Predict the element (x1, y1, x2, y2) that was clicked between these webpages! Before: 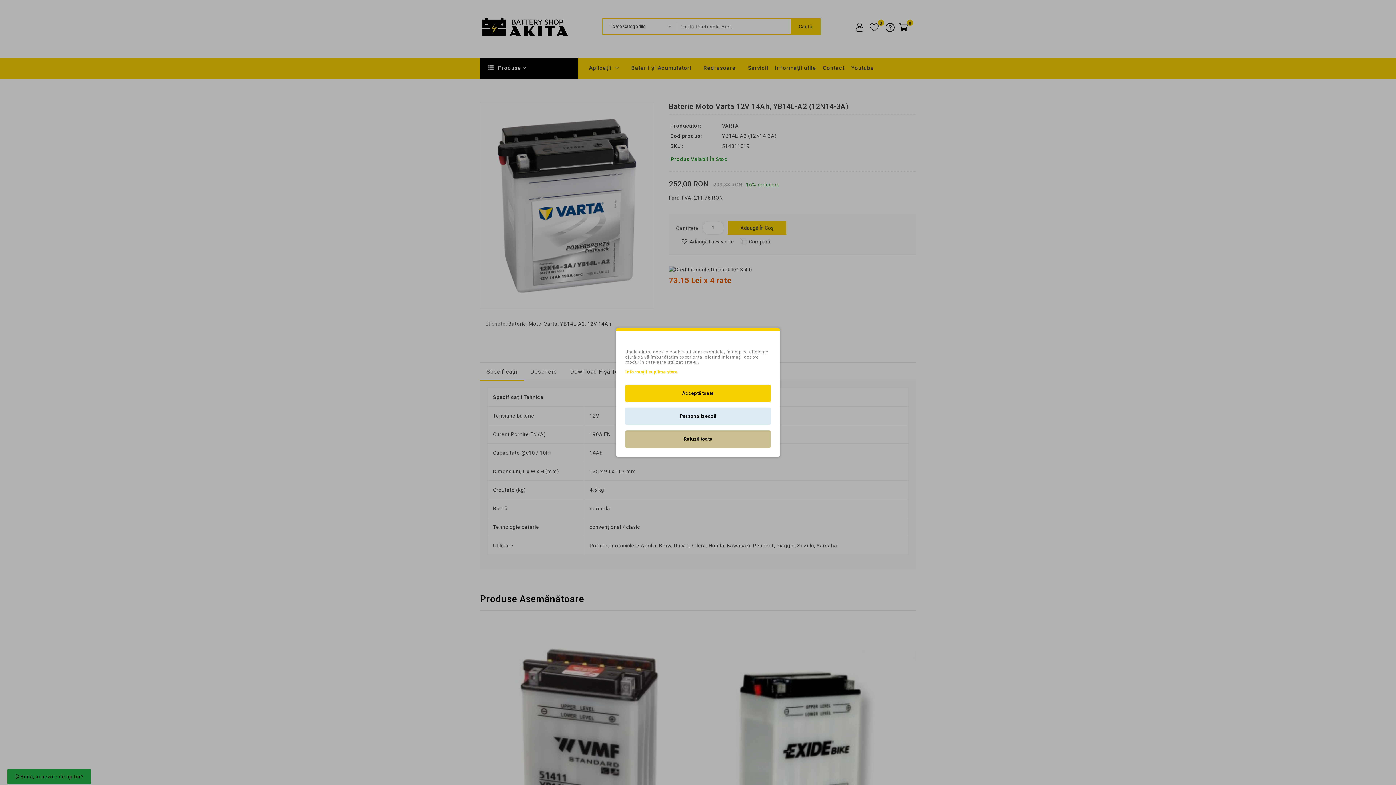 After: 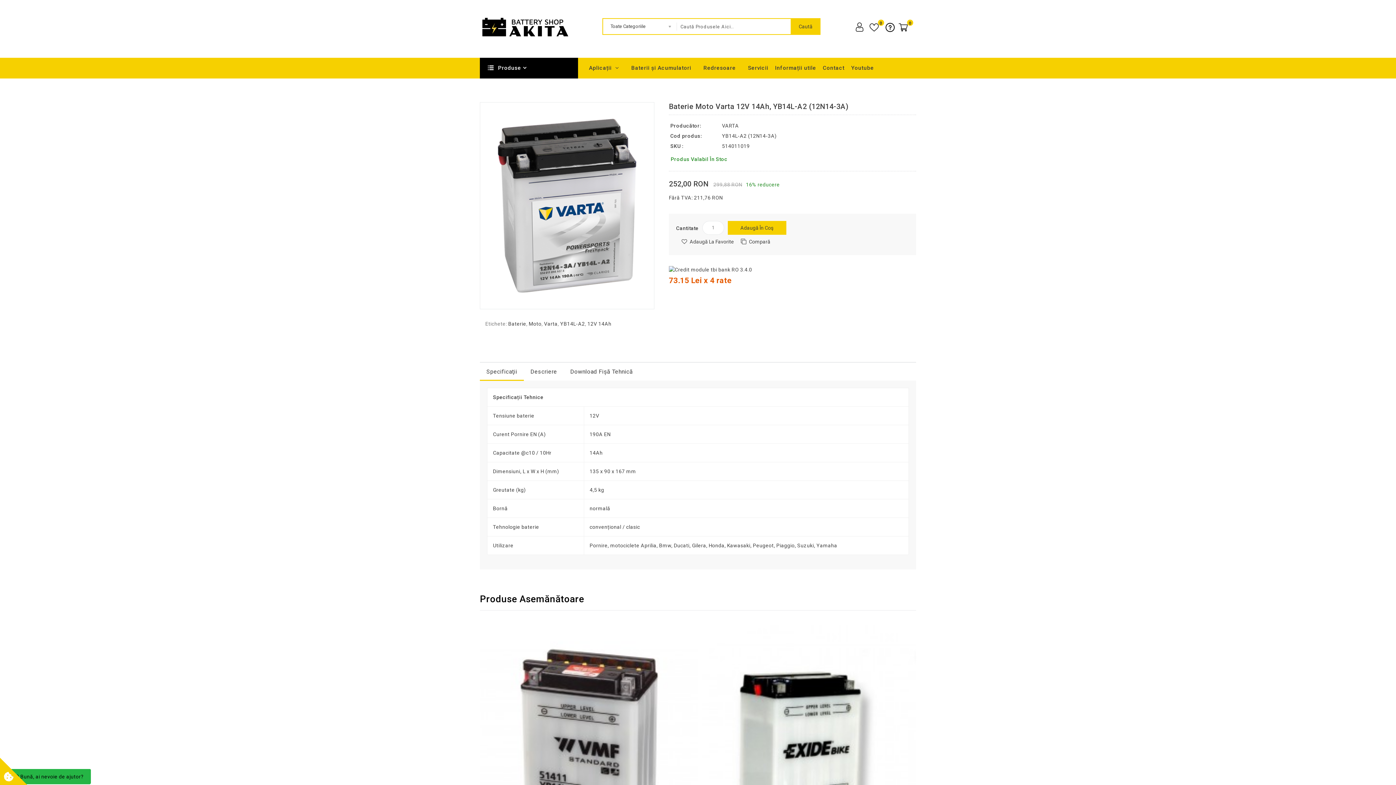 Action: bbox: (625, 384, 770, 402) label: Acceptă toate